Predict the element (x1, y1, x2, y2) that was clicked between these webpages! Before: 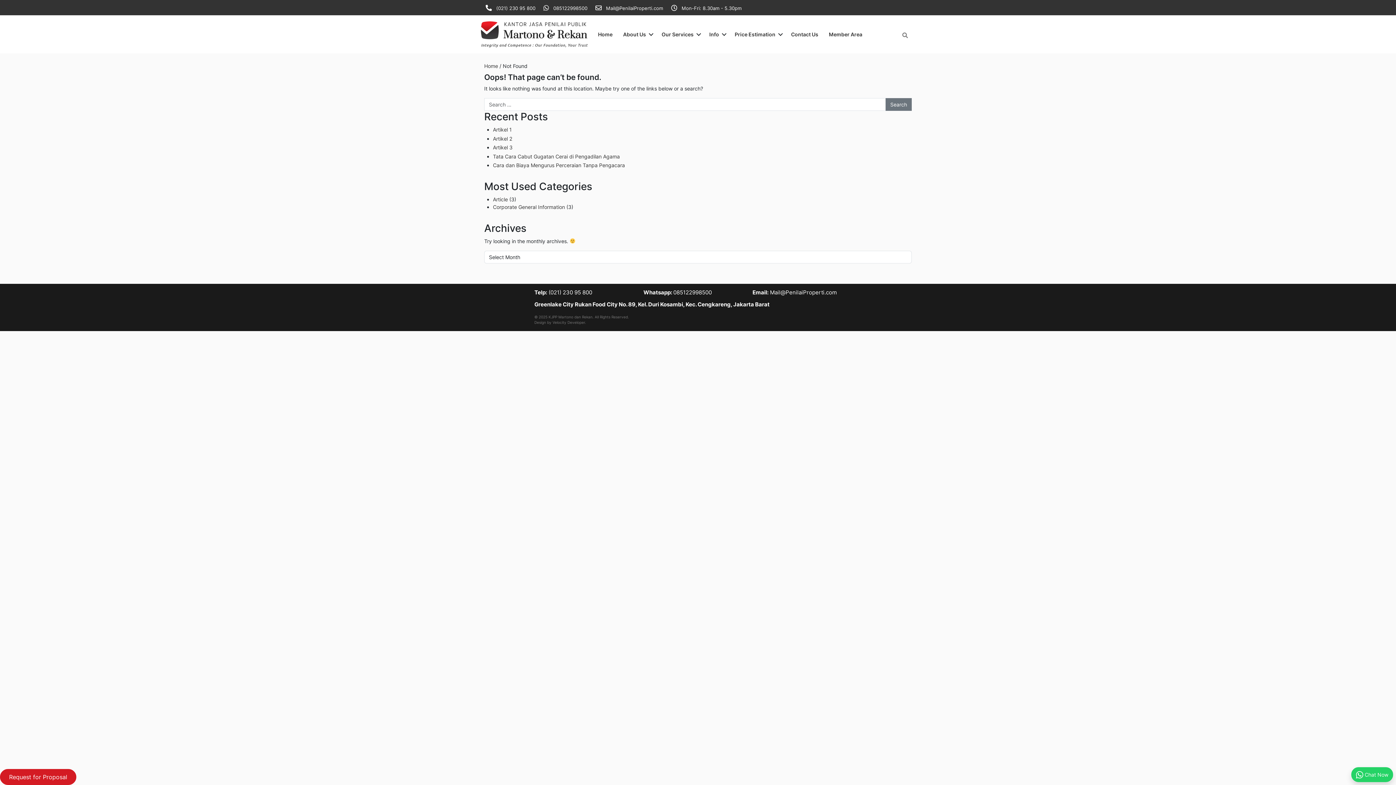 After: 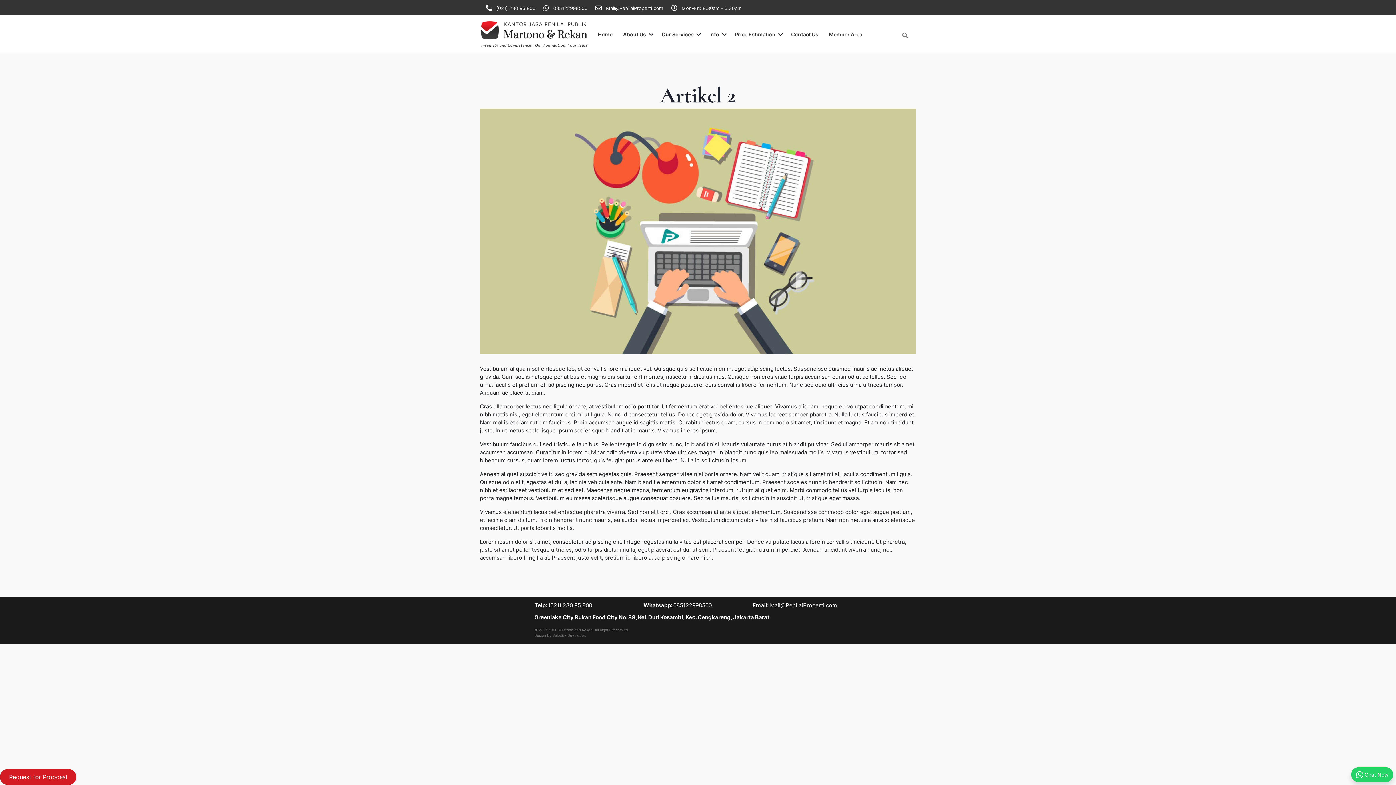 Action: bbox: (493, 134, 912, 142) label: Artikel 2